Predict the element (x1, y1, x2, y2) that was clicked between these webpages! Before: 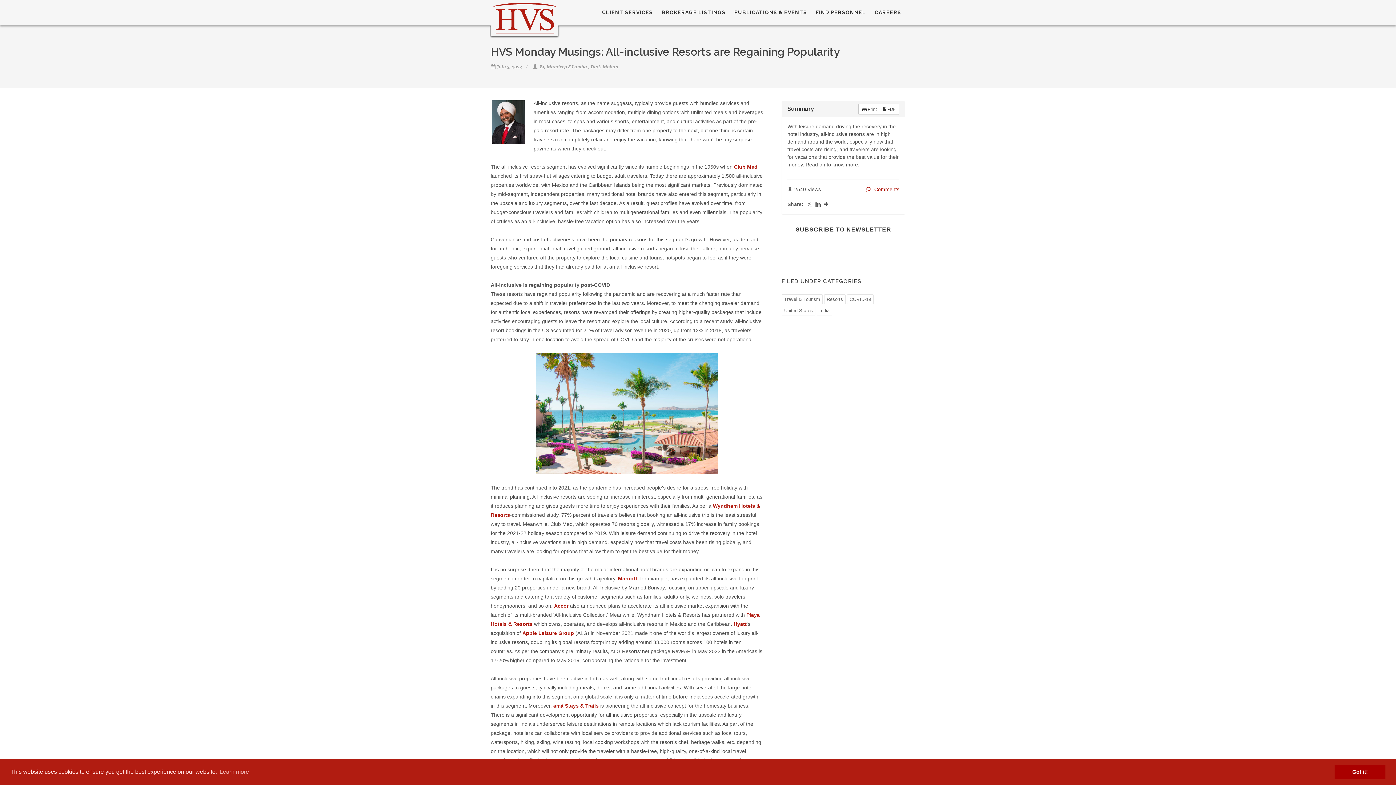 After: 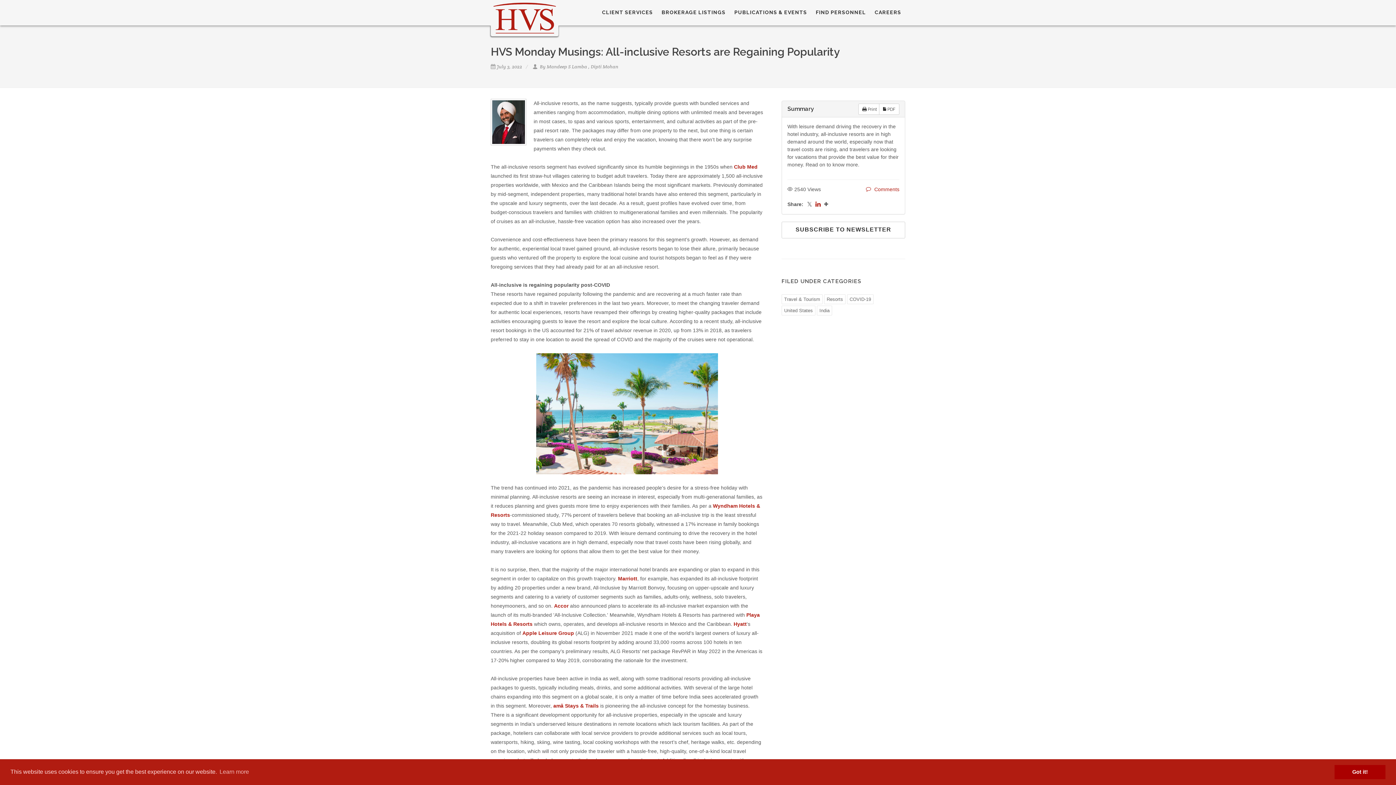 Action: bbox: (815, 201, 821, 207)